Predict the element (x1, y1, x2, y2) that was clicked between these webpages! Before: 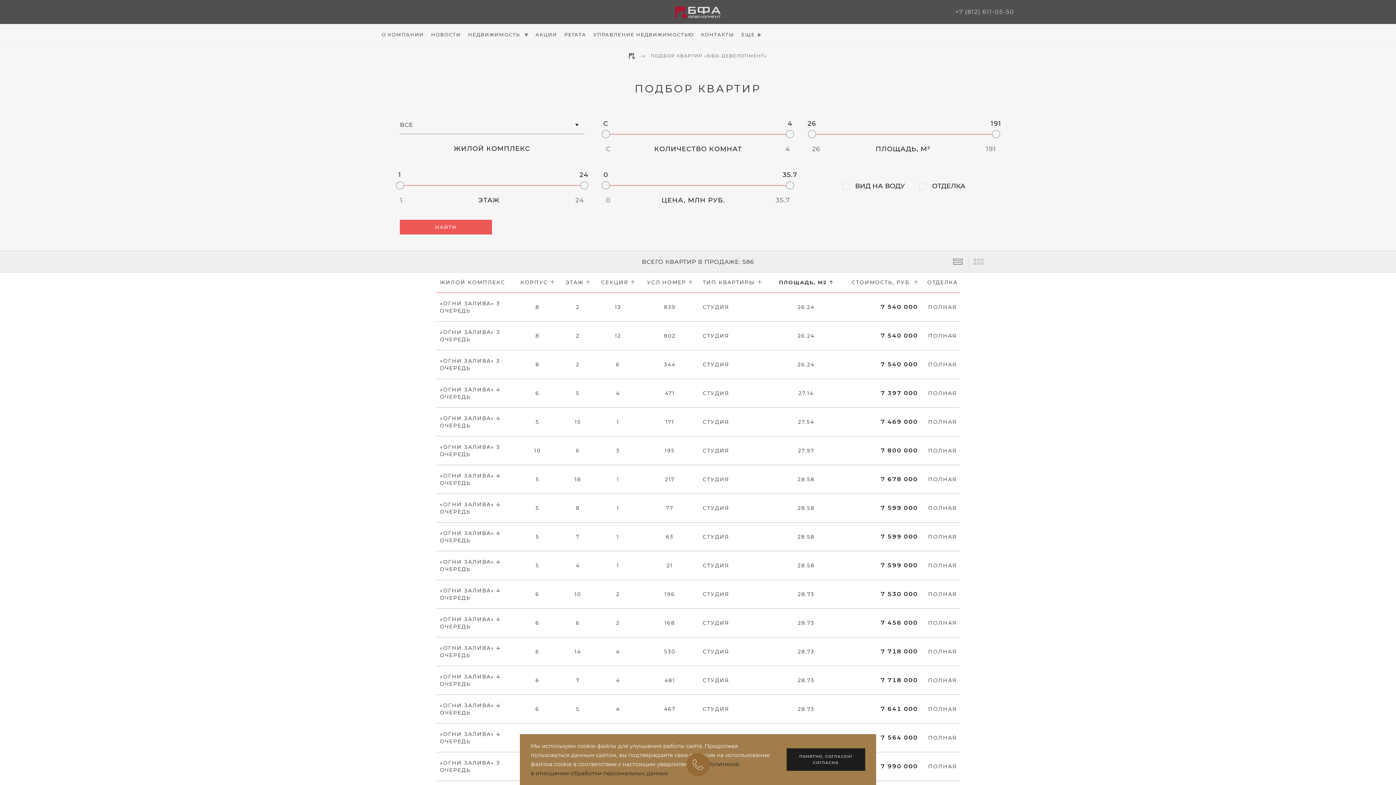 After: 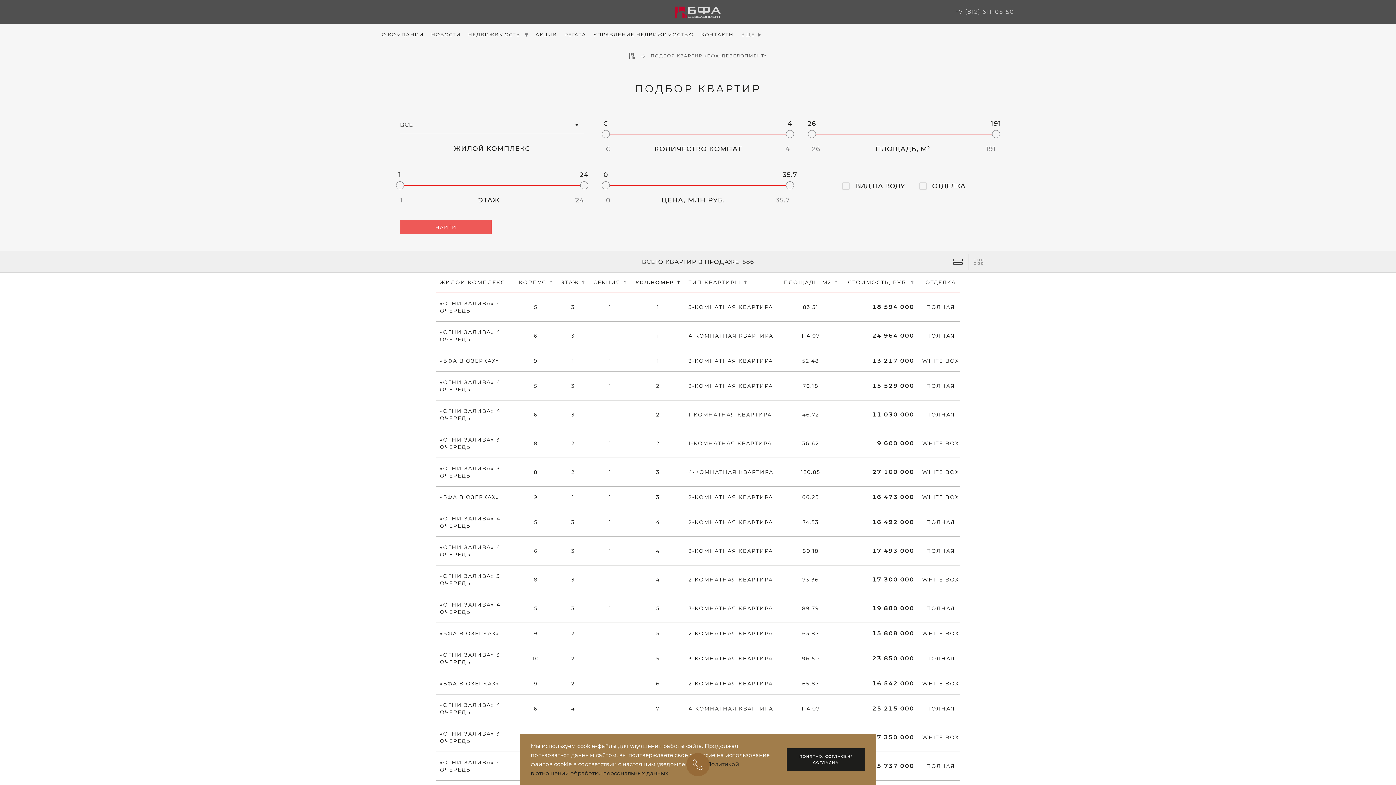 Action: bbox: (647, 279, 692, 285) label: УСЛ.НОМЕР 